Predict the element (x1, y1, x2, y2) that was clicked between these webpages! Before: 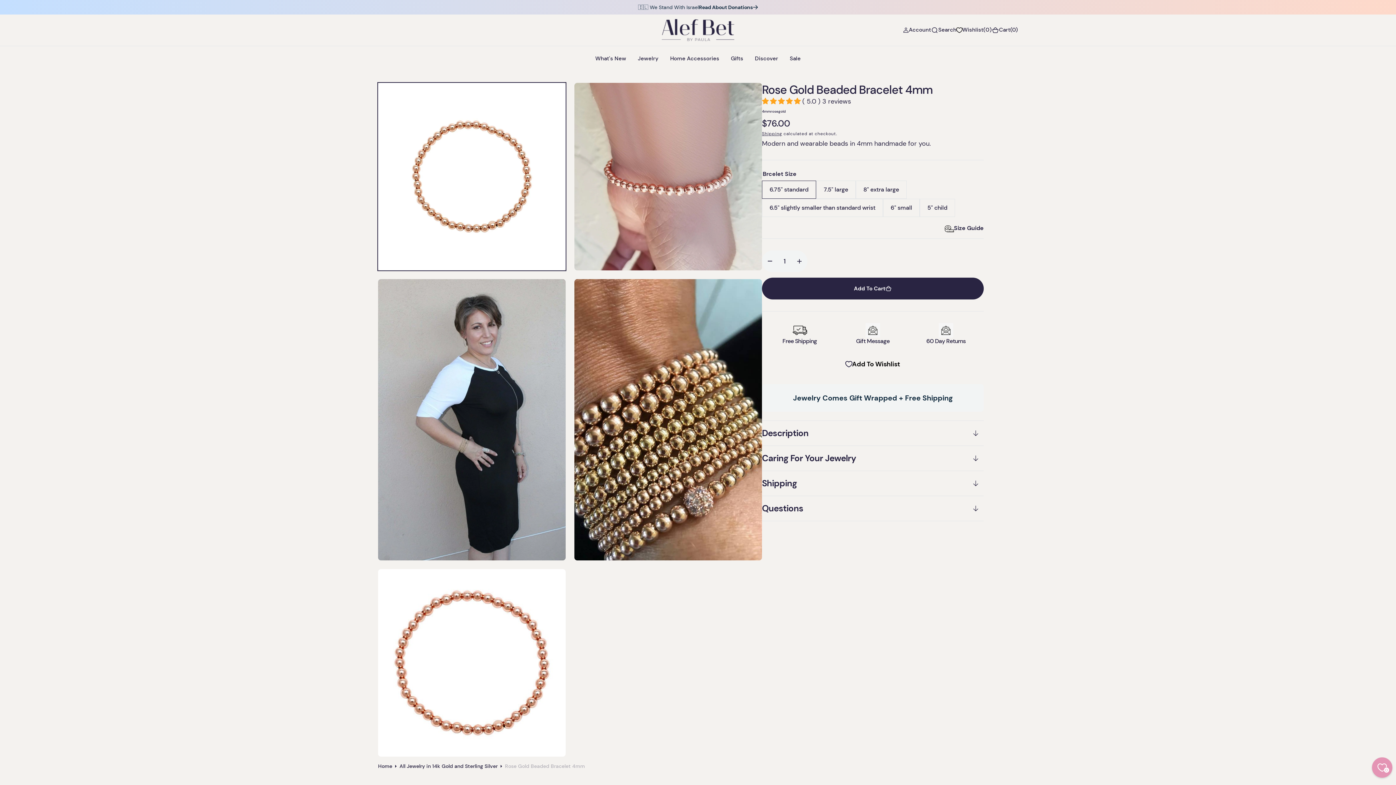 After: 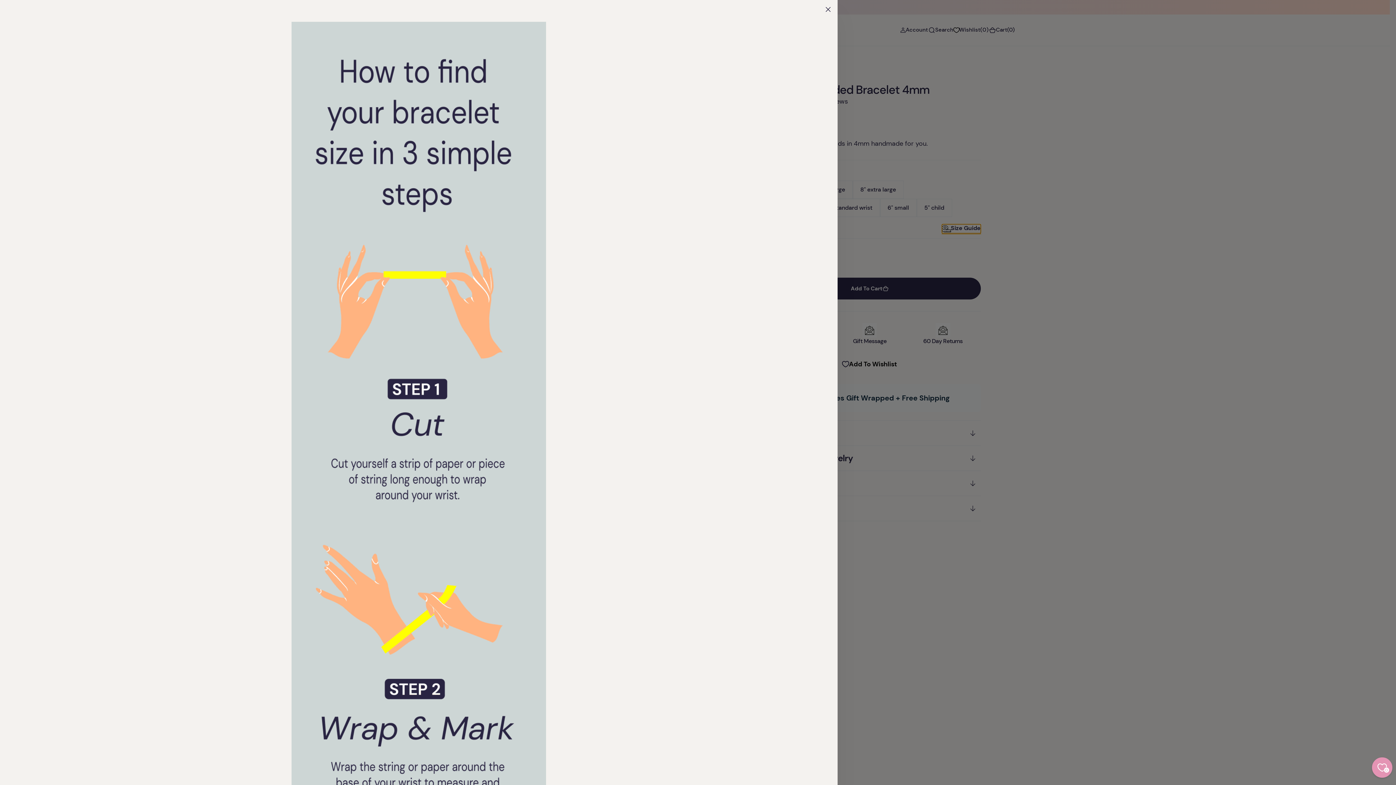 Action: bbox: (945, 224, 984, 233) label: Size Guide